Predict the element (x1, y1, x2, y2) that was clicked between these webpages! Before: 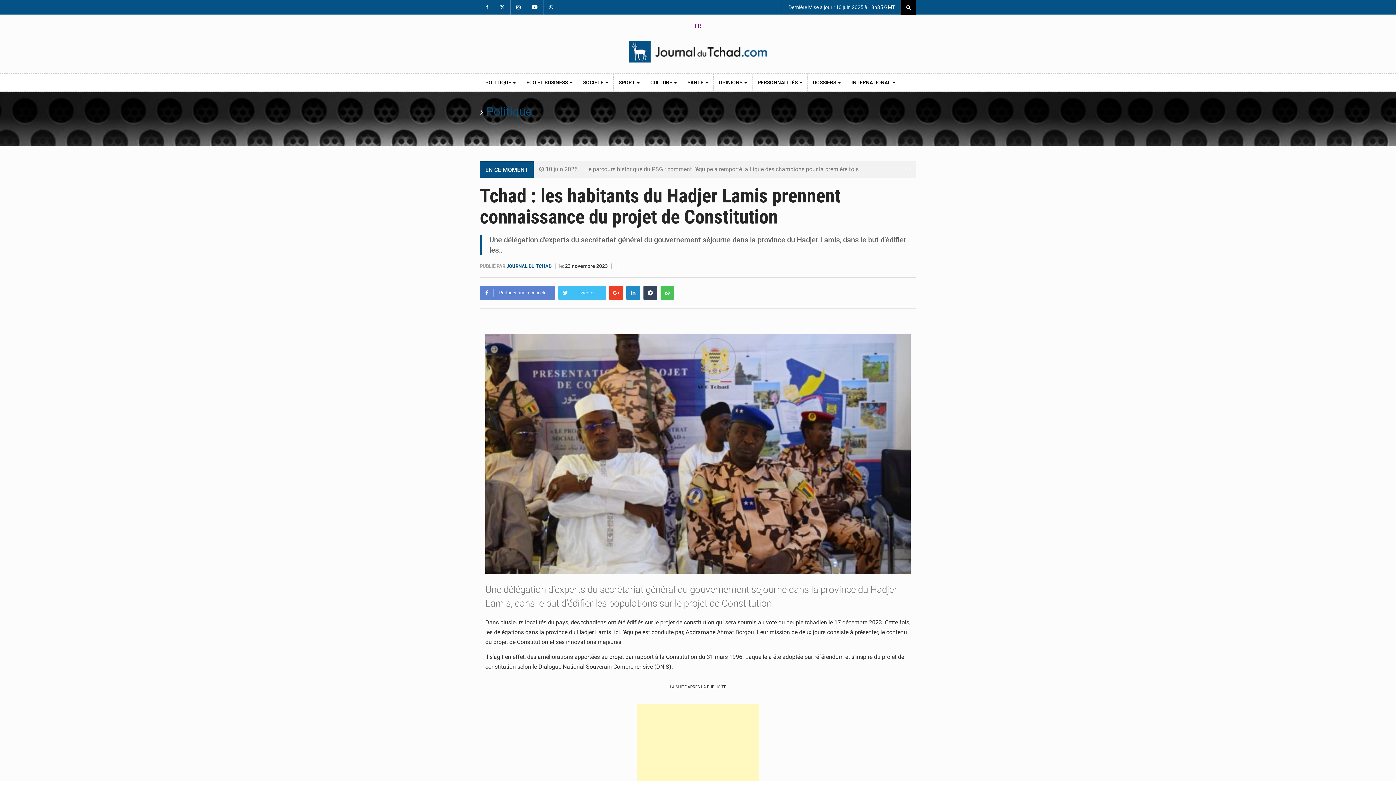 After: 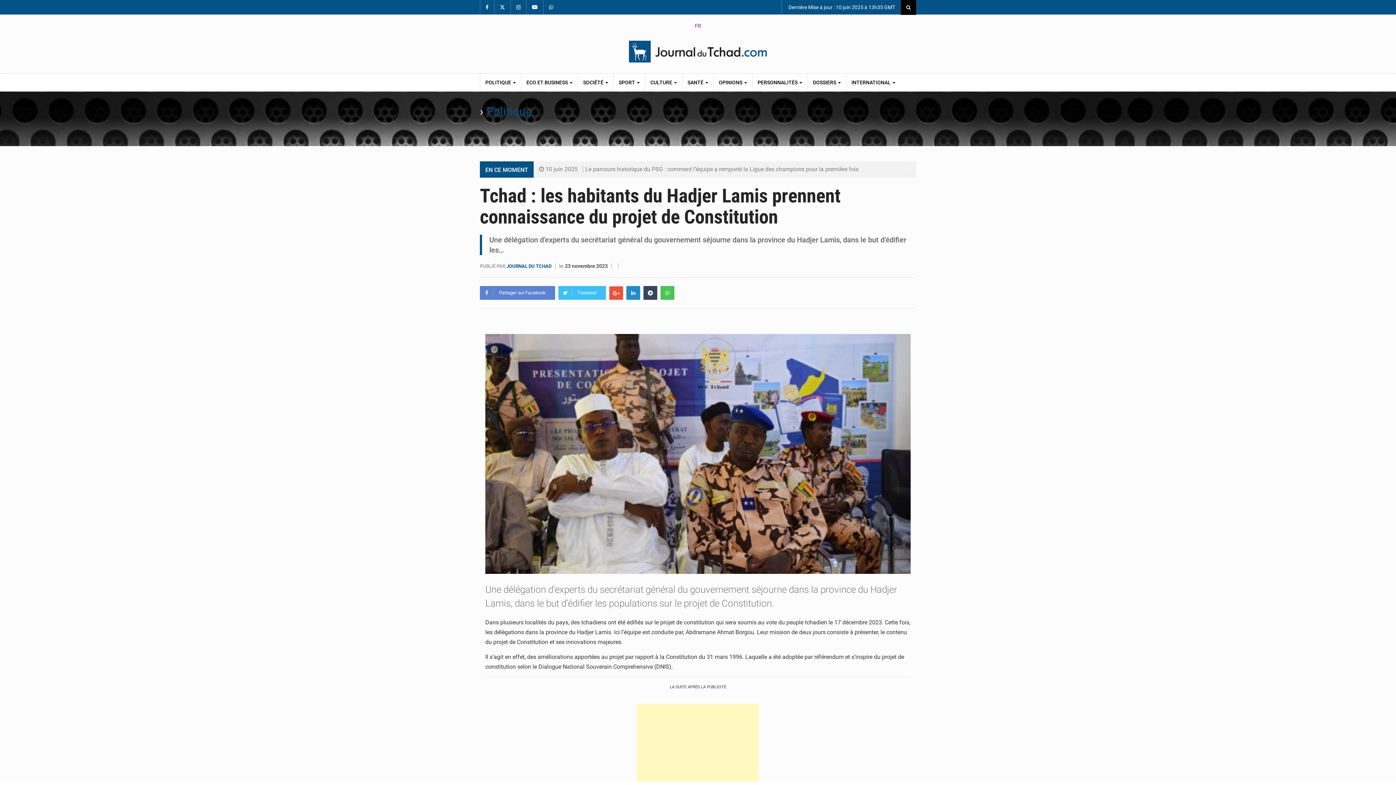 Action: bbox: (609, 286, 623, 300)